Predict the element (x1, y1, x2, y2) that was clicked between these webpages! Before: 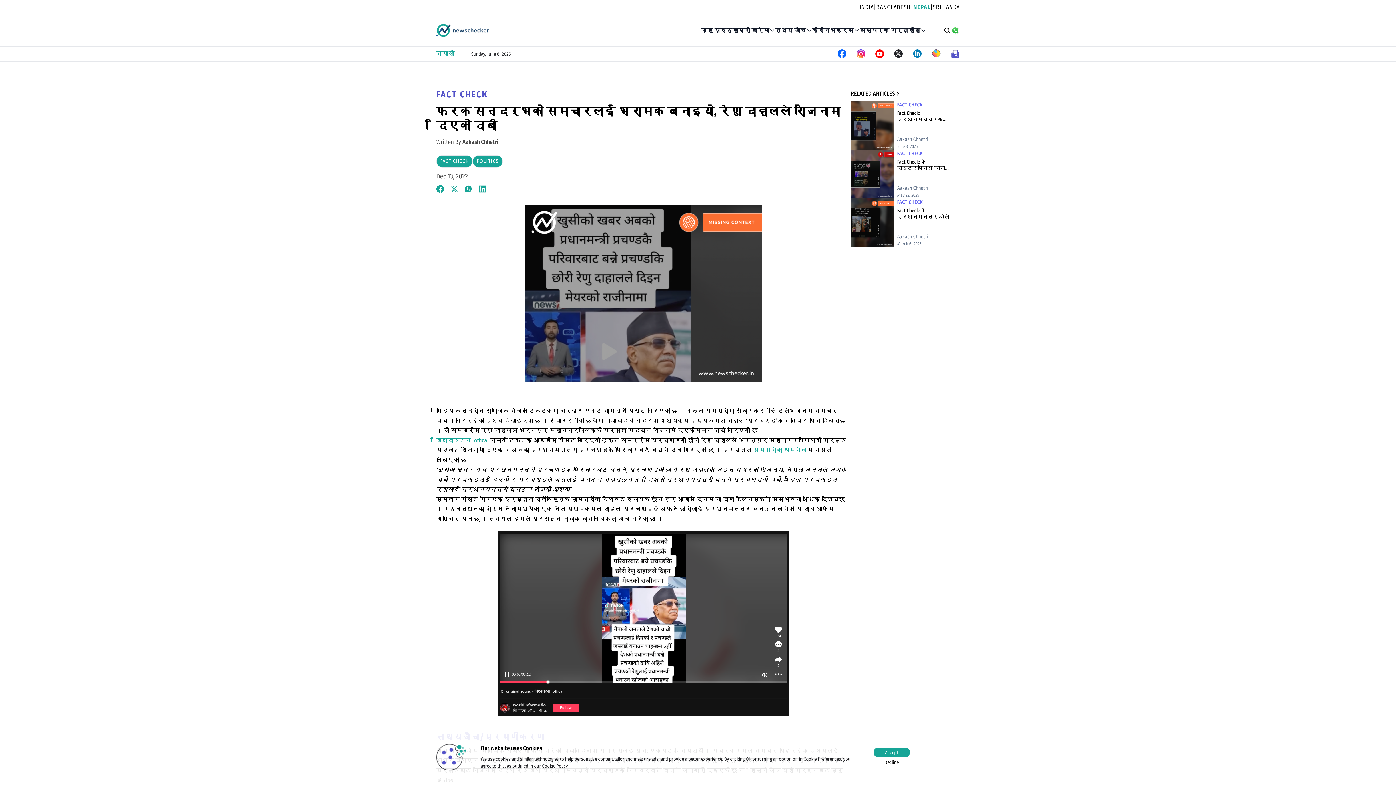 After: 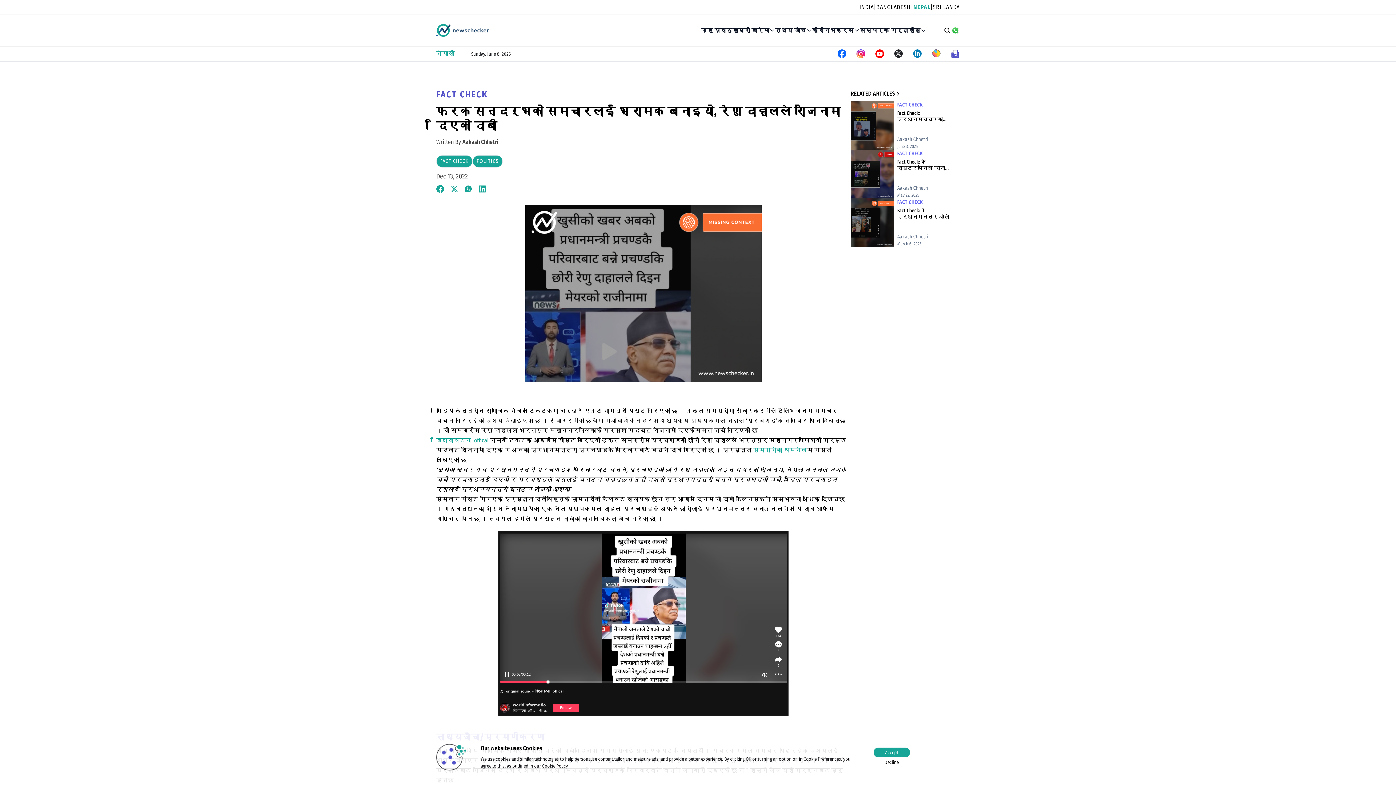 Action: bbox: (913, 49, 922, 57)